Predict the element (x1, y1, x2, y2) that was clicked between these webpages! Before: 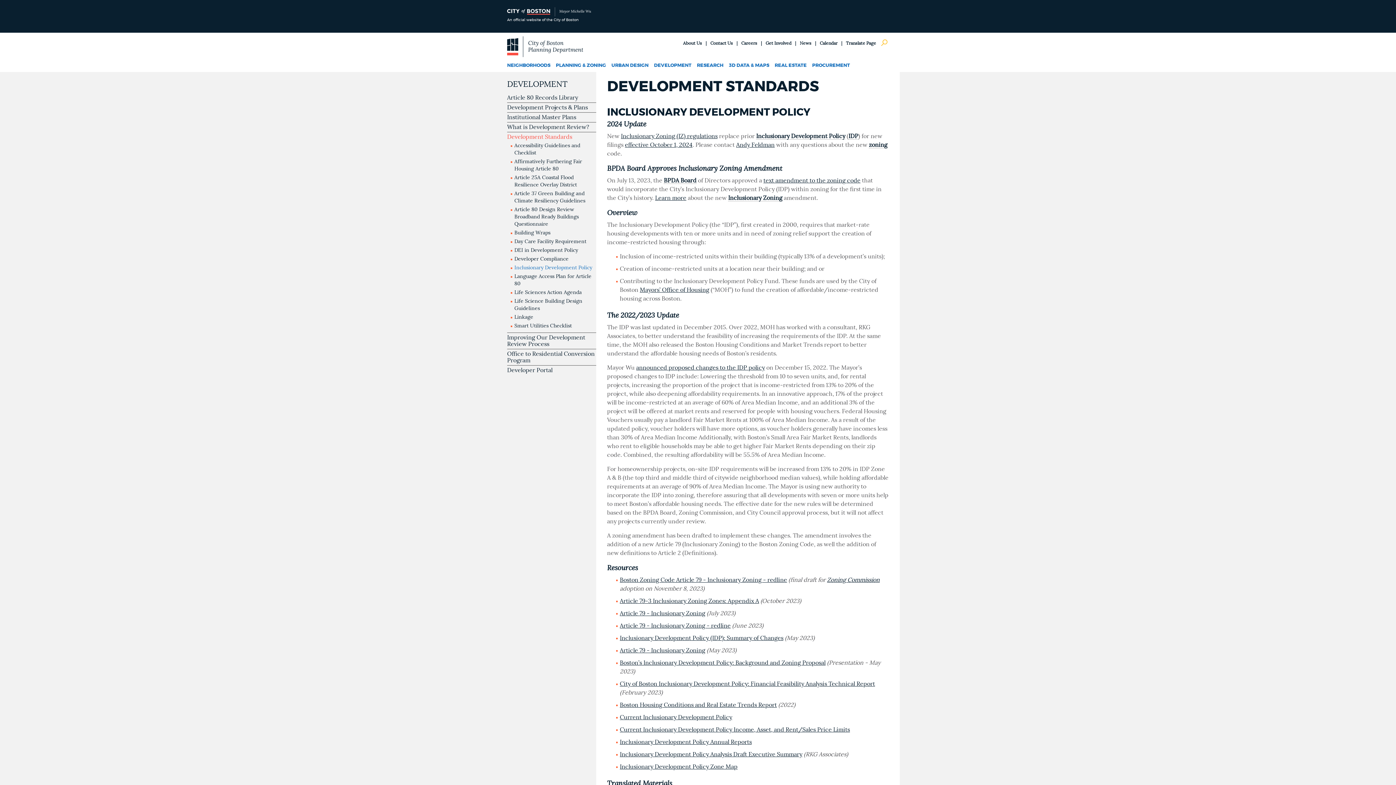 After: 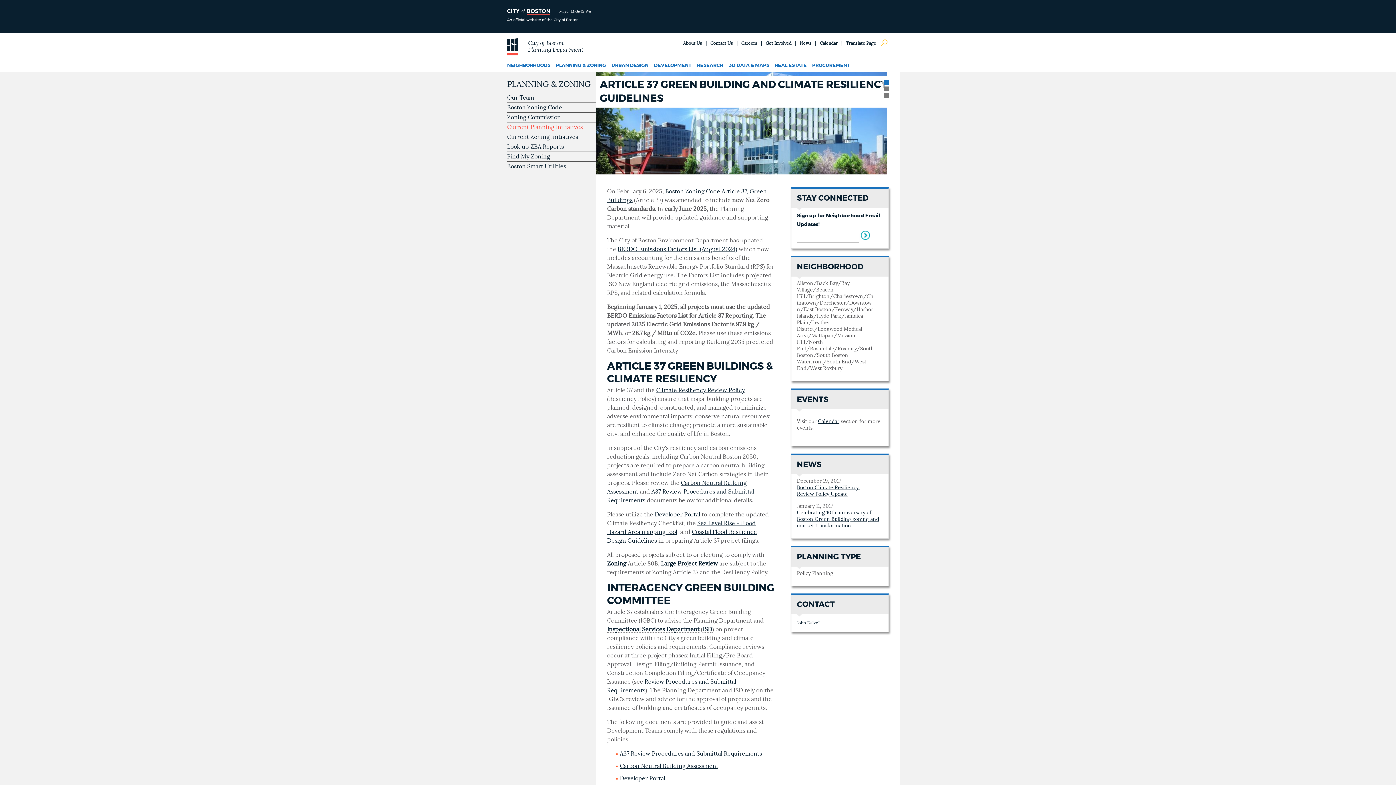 Action: bbox: (514, 190, 596, 204) label: Article 37 Green Building and Climate Resiliency Guidelines